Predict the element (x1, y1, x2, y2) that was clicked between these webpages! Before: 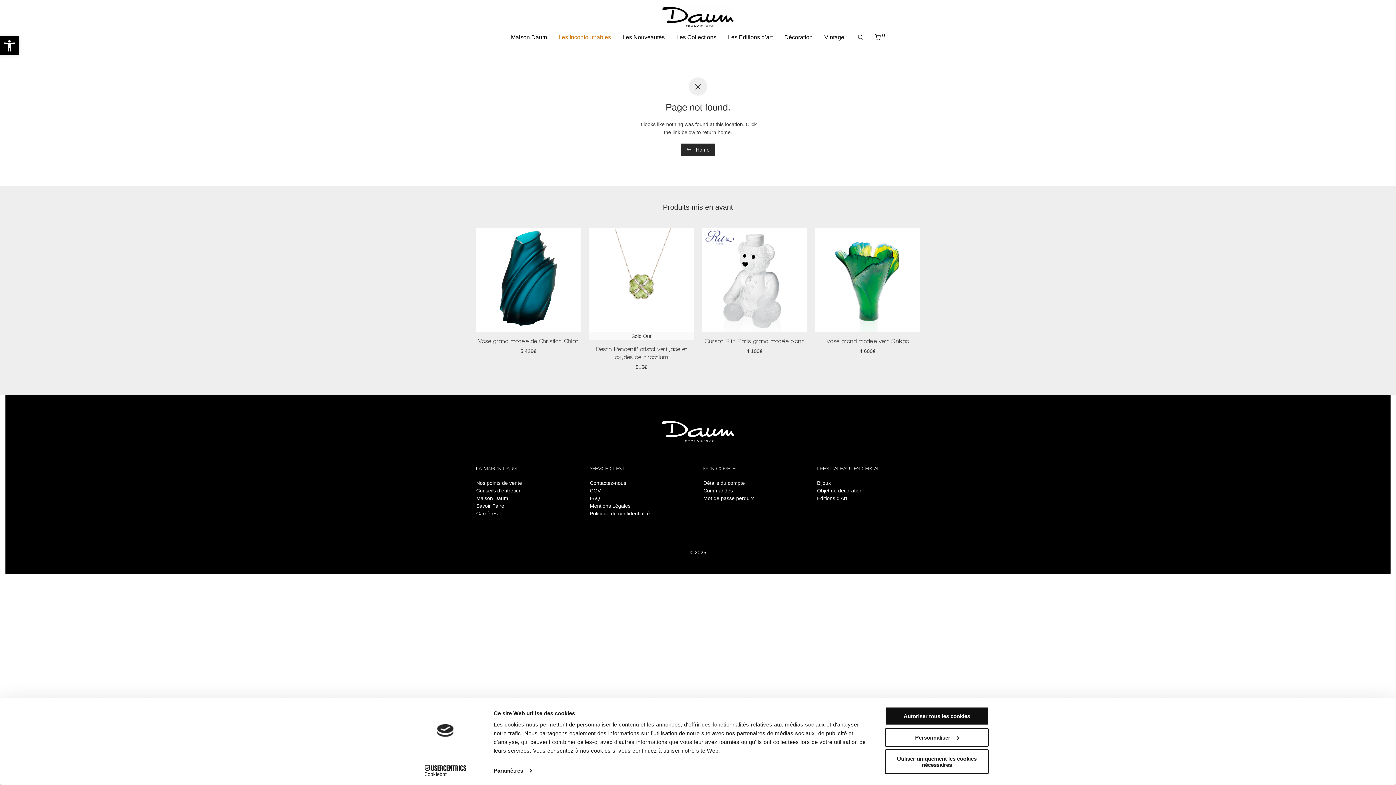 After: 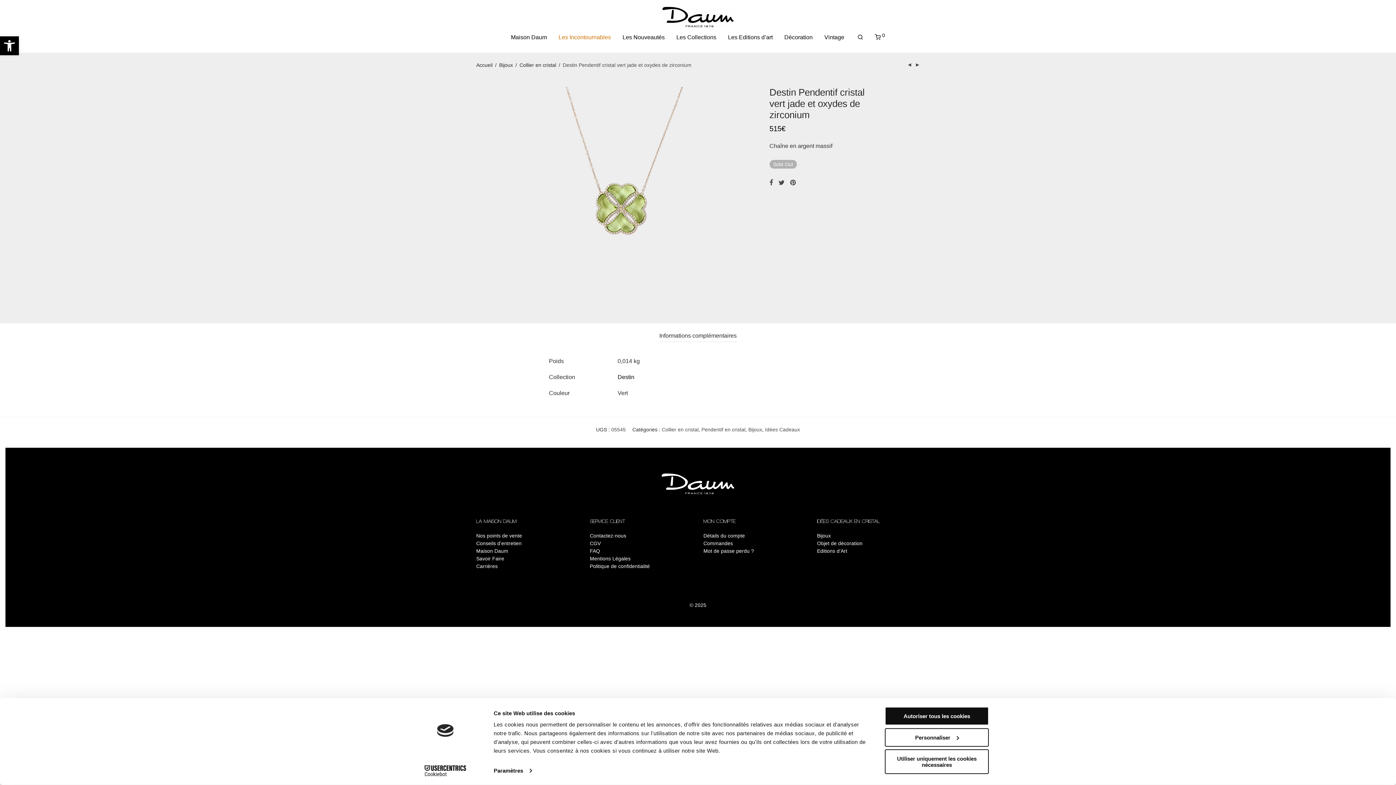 Action: bbox: (628, 386, 654, 397) label: En savoir plus sur “{:fr}Destin Pendentif cristal vert jade et oxydes de zirconium{:}{:en}Destin Jade green crystal Pendant with zirconium oxides{:}”